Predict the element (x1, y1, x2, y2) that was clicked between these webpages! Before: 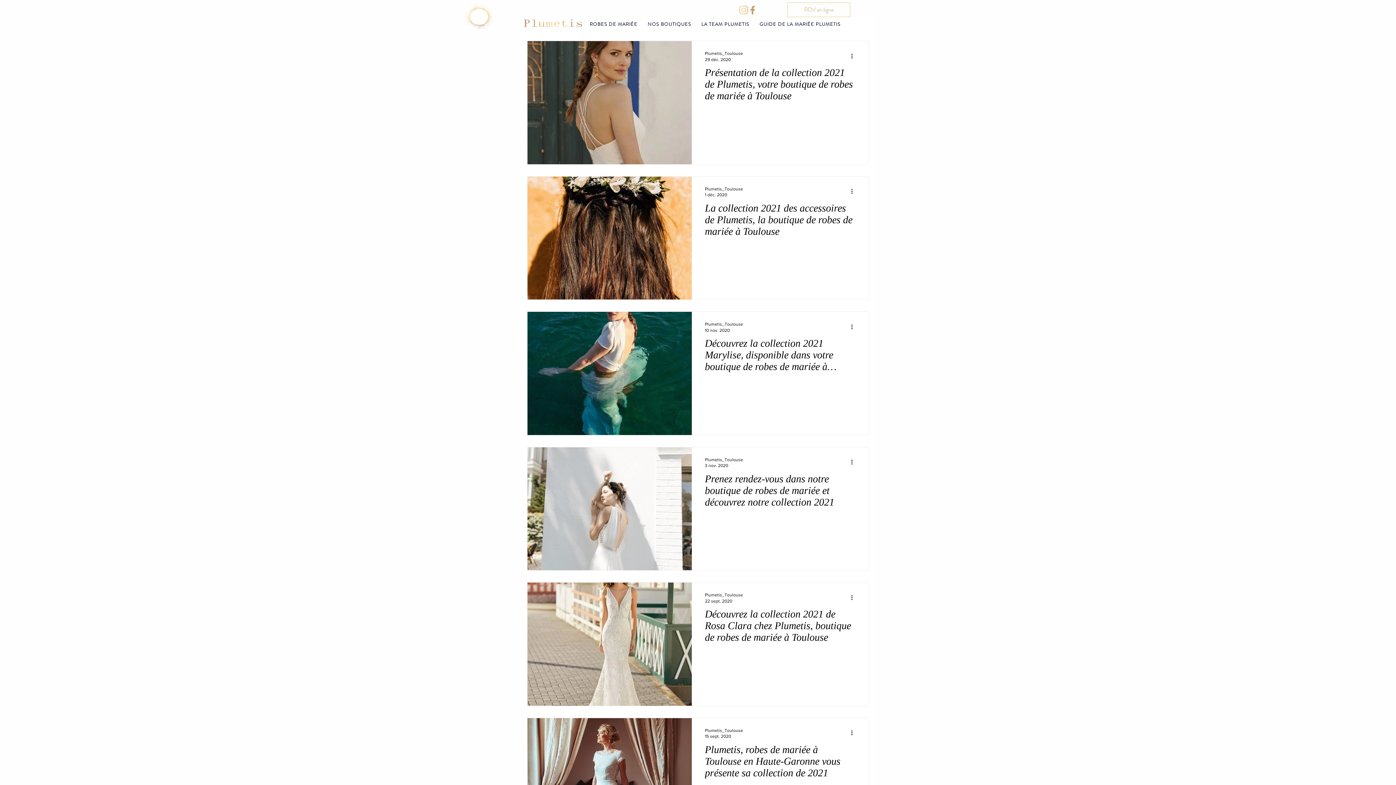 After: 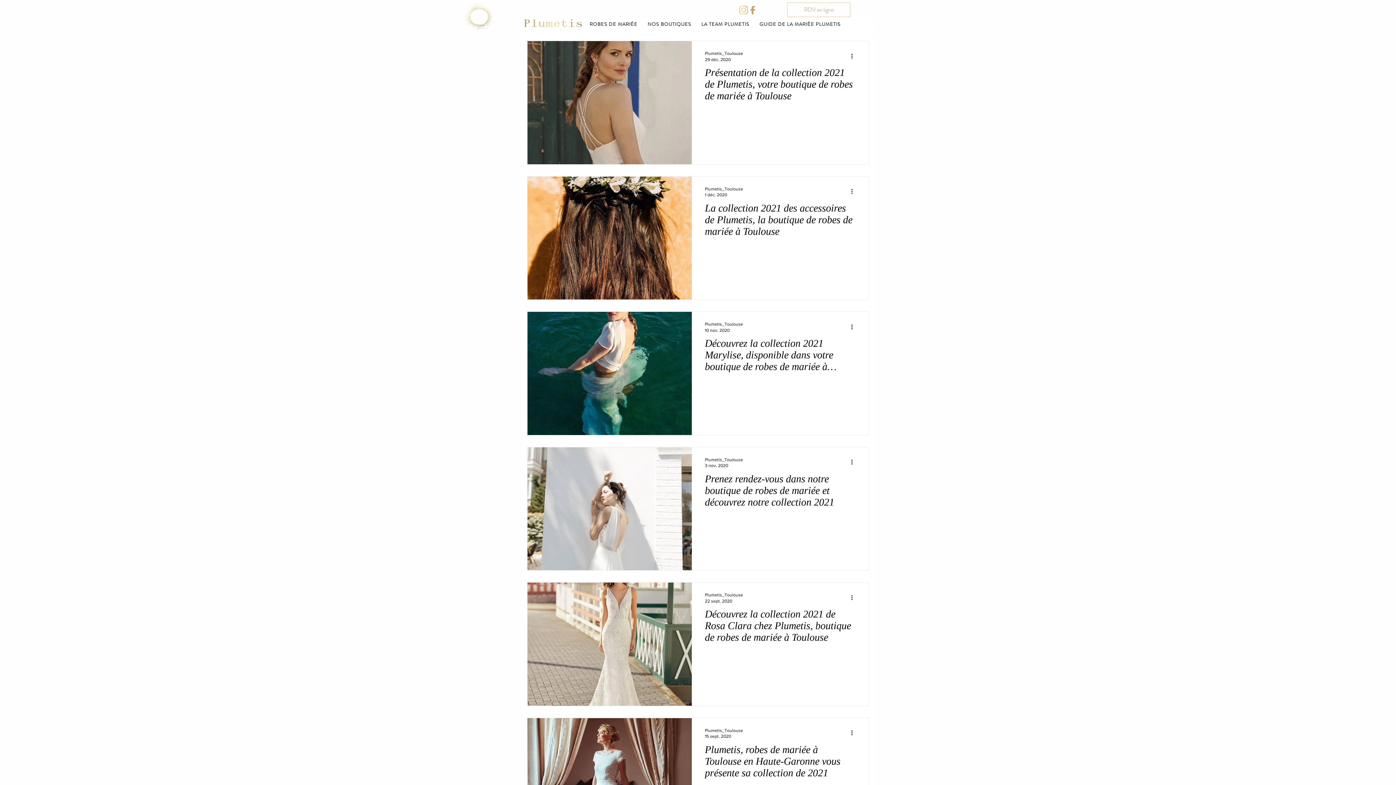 Action: bbox: (586, 17, 641, 32) label: ROBES DE MARIÉE